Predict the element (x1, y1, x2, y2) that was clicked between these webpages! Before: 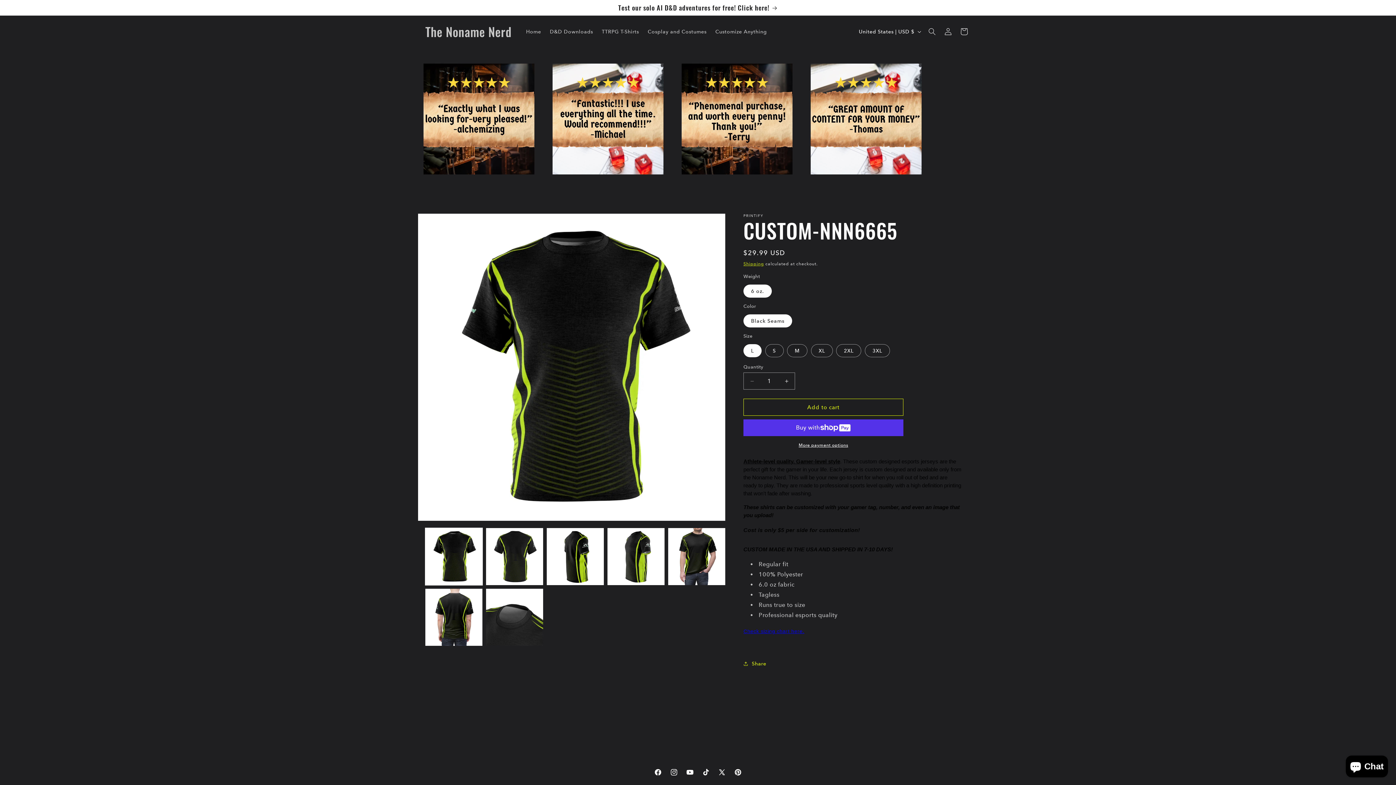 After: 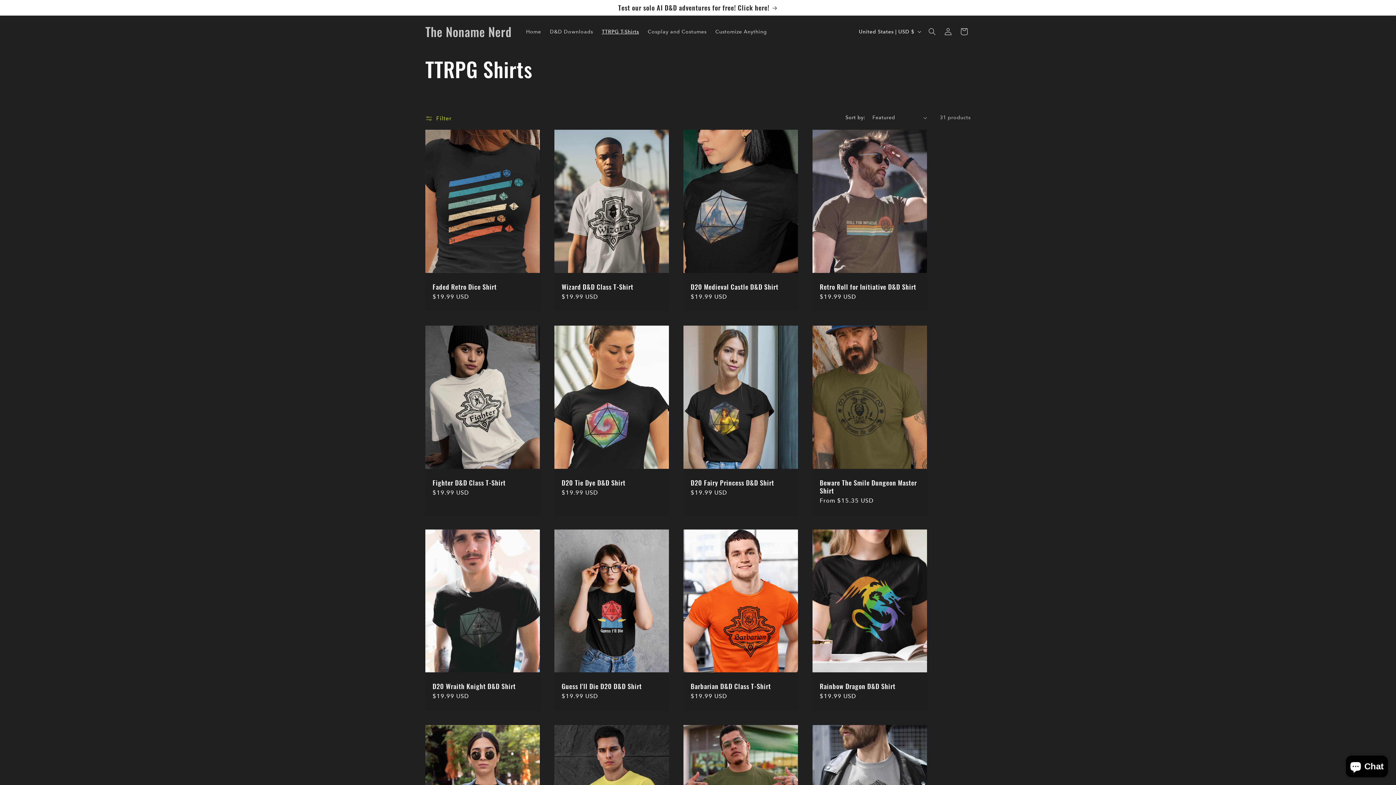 Action: bbox: (597, 24, 643, 39) label: TTRPG T-Shirts